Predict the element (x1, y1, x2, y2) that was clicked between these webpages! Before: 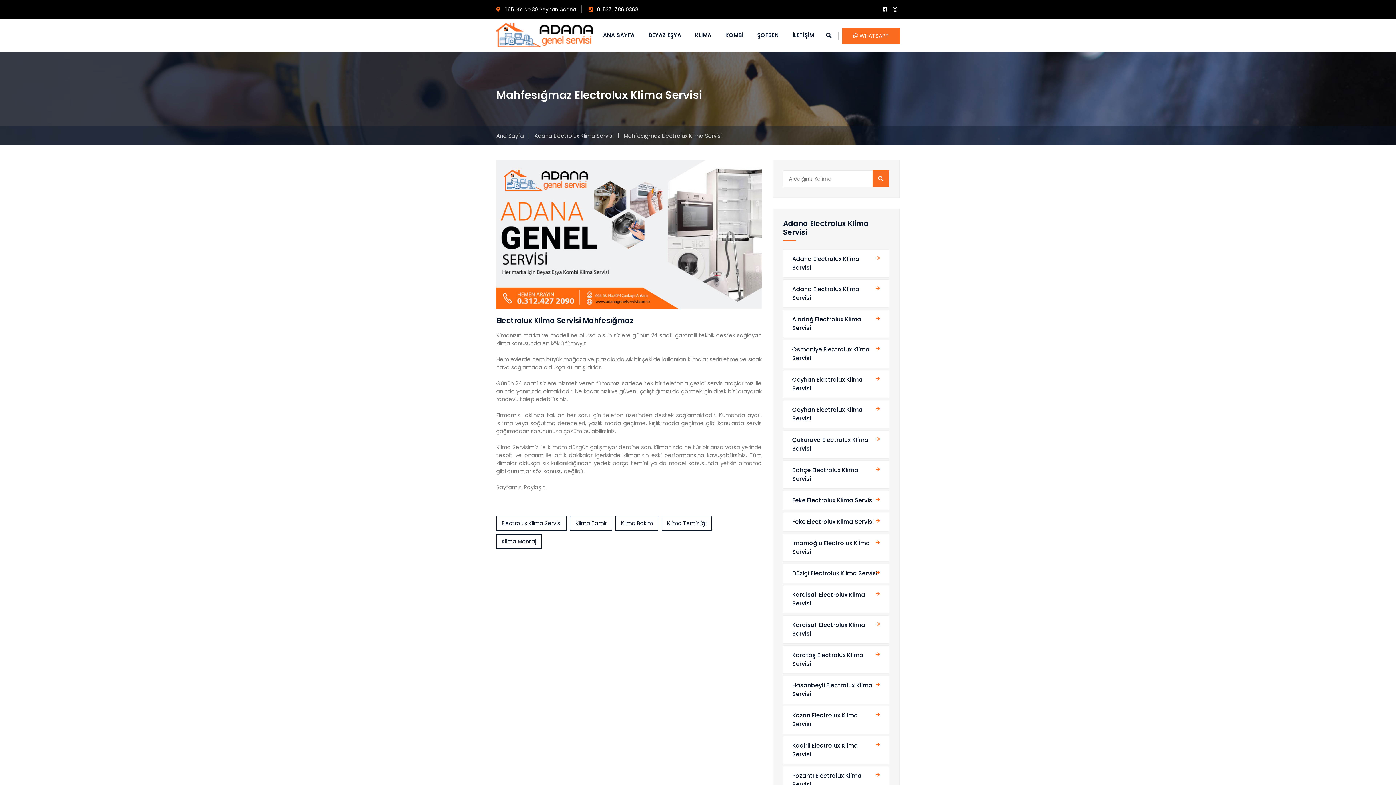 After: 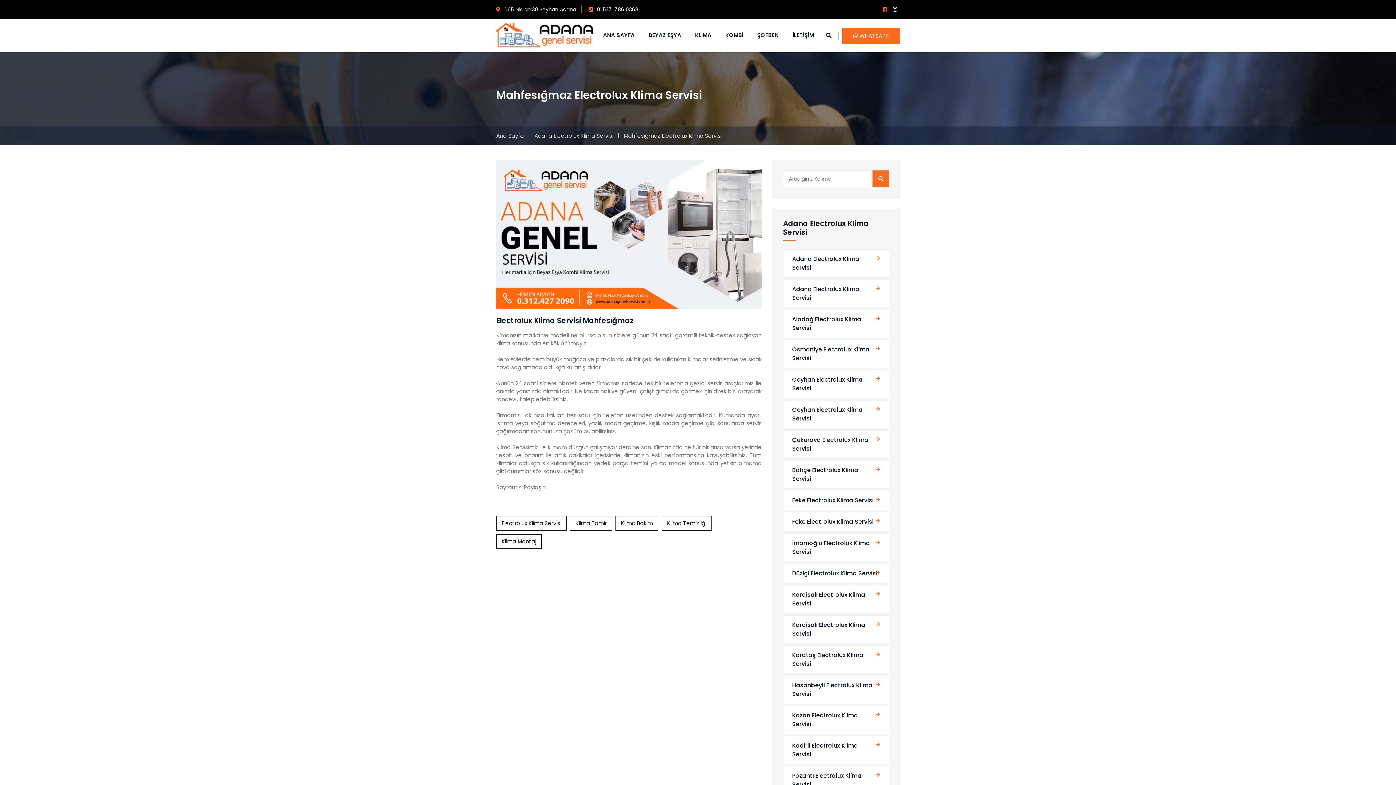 Action: bbox: (881, 5, 889, 13)